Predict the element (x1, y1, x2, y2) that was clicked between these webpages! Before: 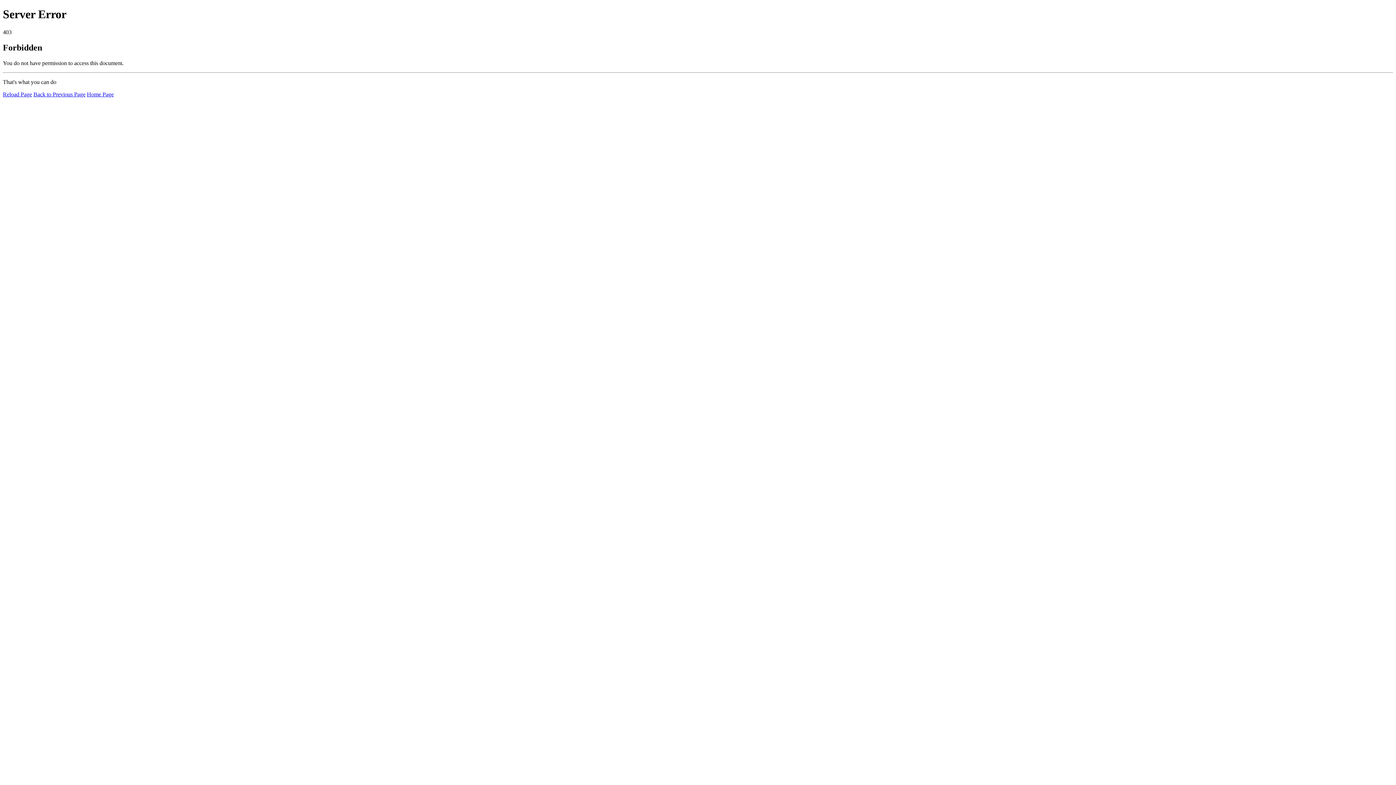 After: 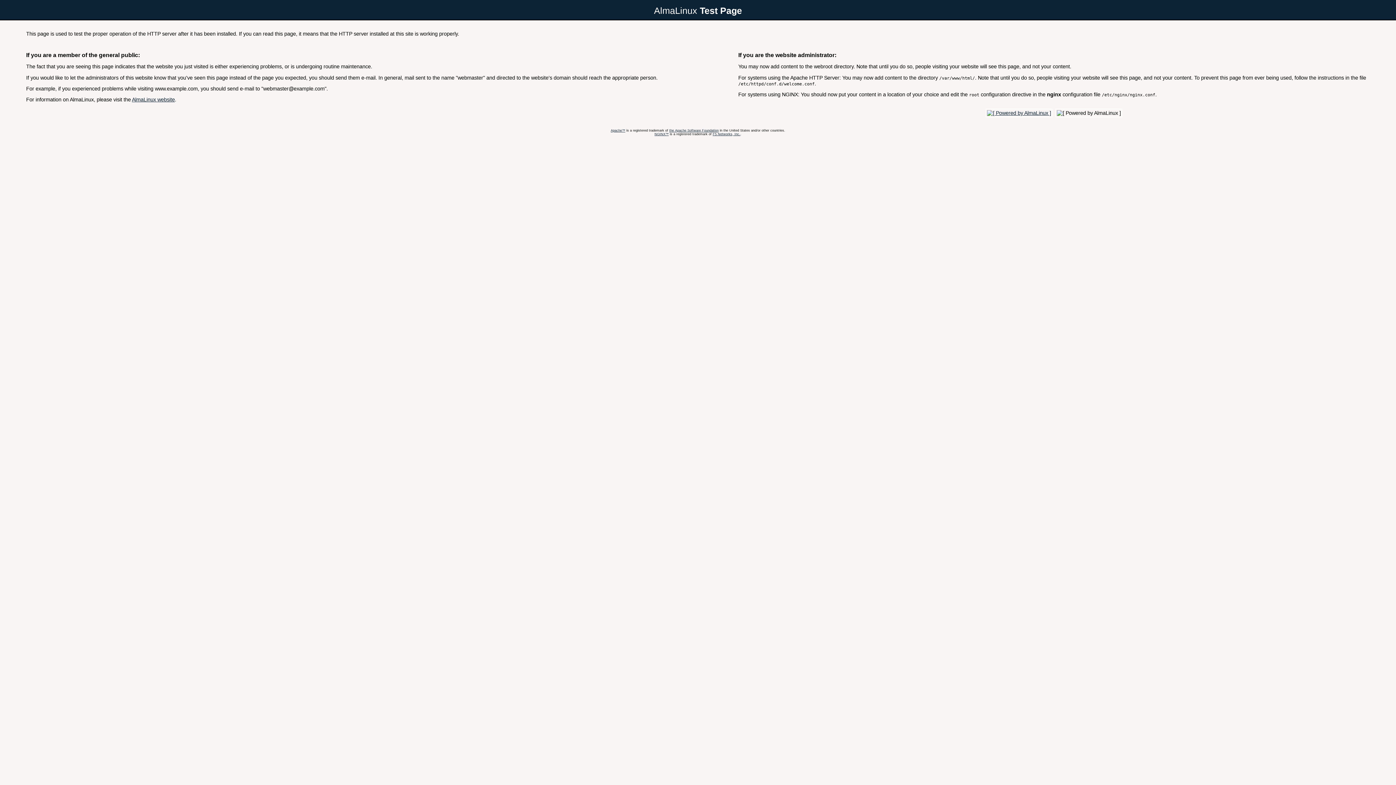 Action: label: Home Page bbox: (86, 91, 113, 97)